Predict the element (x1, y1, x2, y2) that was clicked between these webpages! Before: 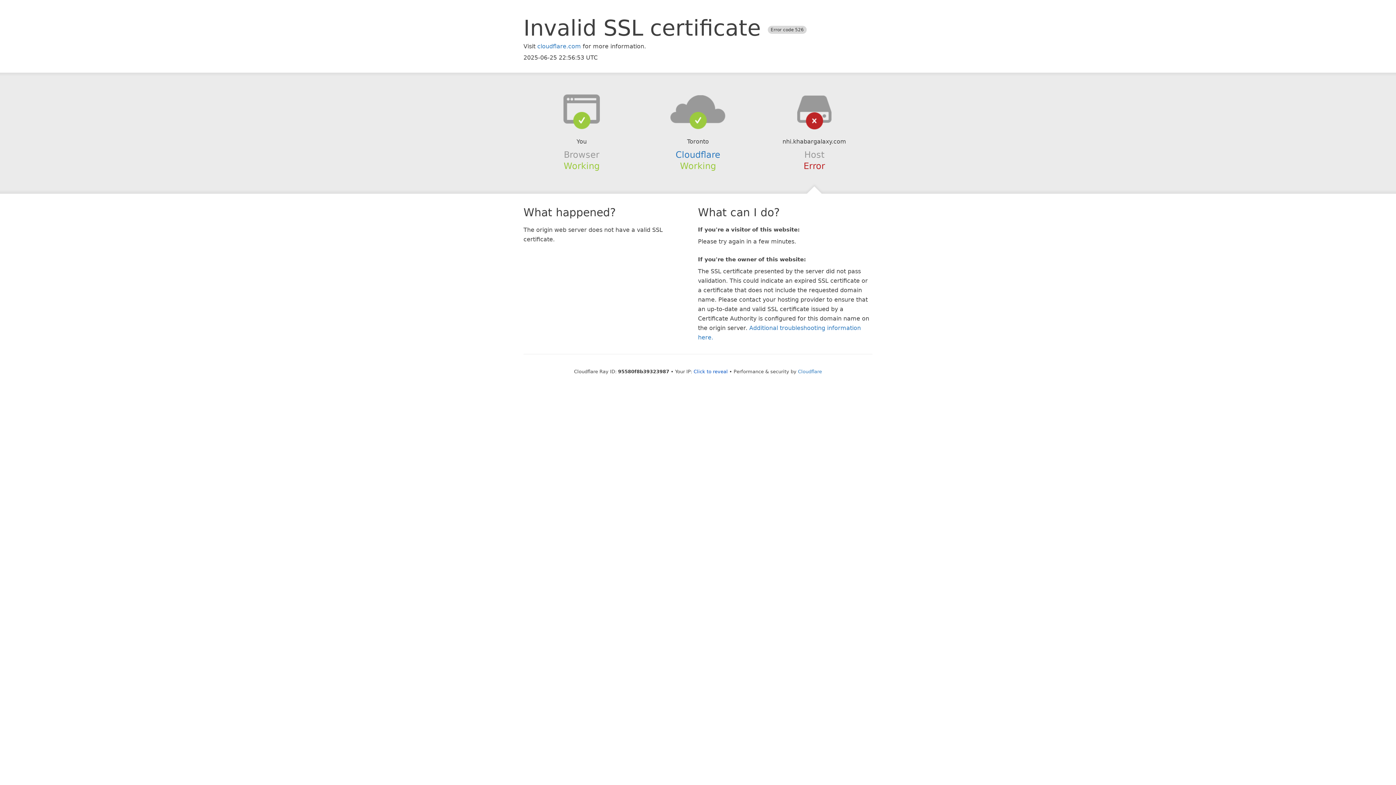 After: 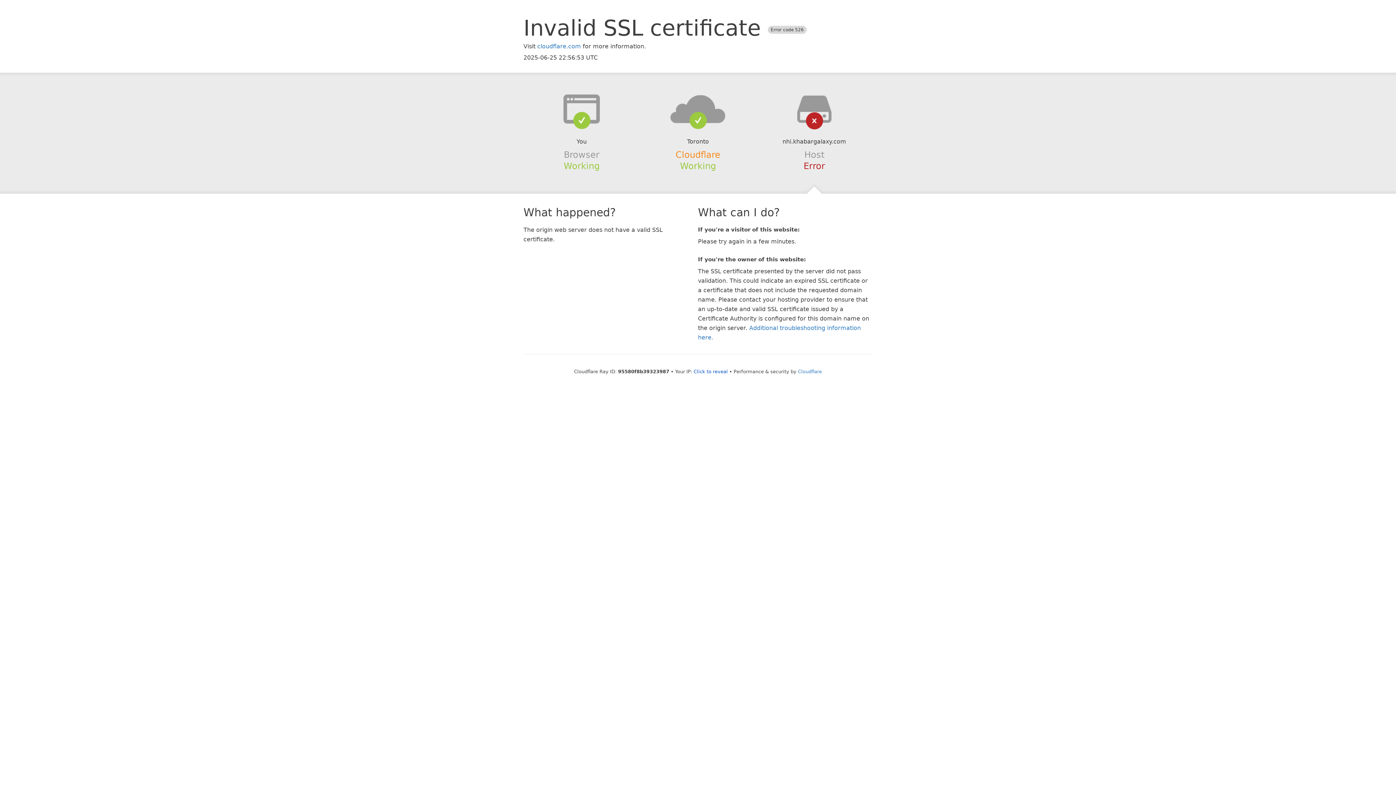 Action: label: Cloudflare bbox: (675, 149, 720, 159)